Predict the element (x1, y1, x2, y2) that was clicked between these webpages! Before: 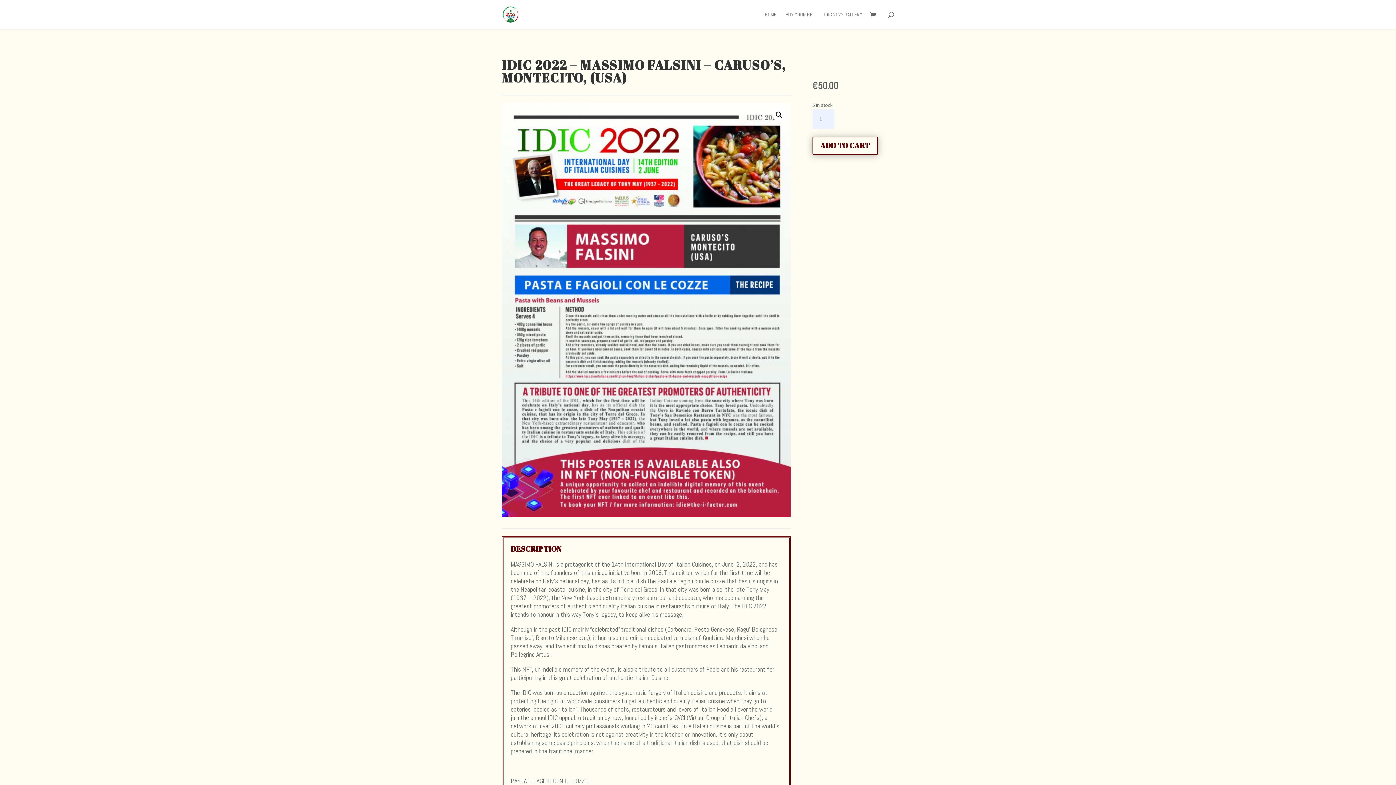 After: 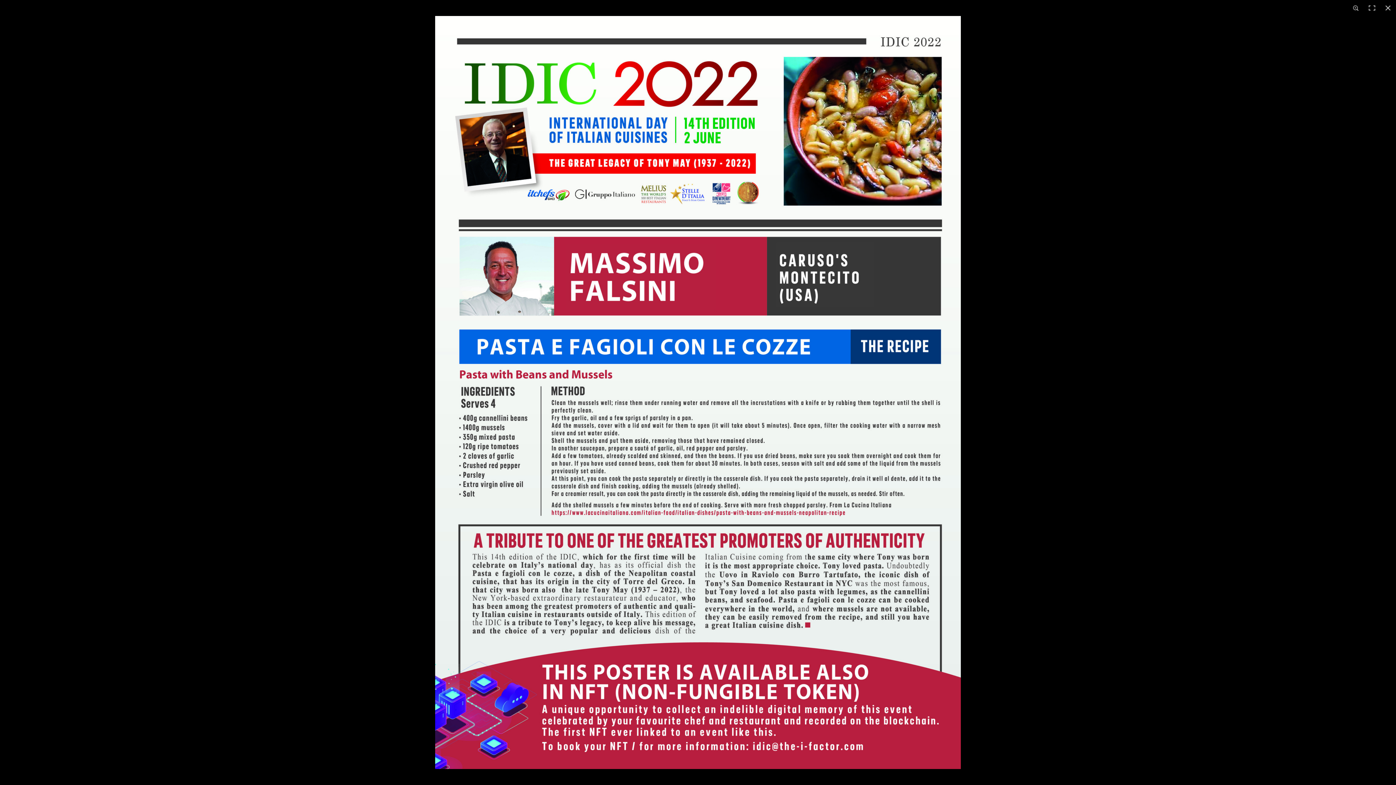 Action: bbox: (772, 108, 785, 121) label: View full-screen image gallery